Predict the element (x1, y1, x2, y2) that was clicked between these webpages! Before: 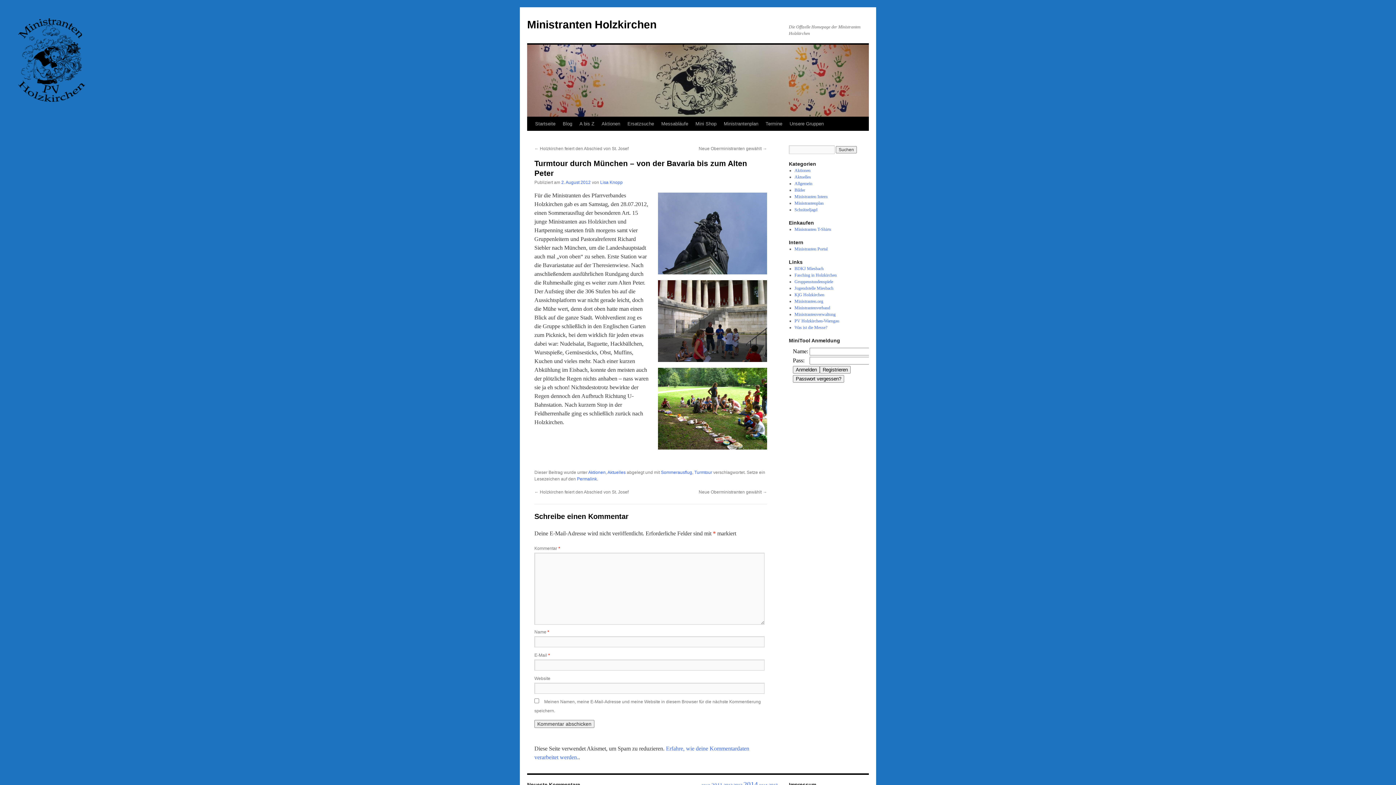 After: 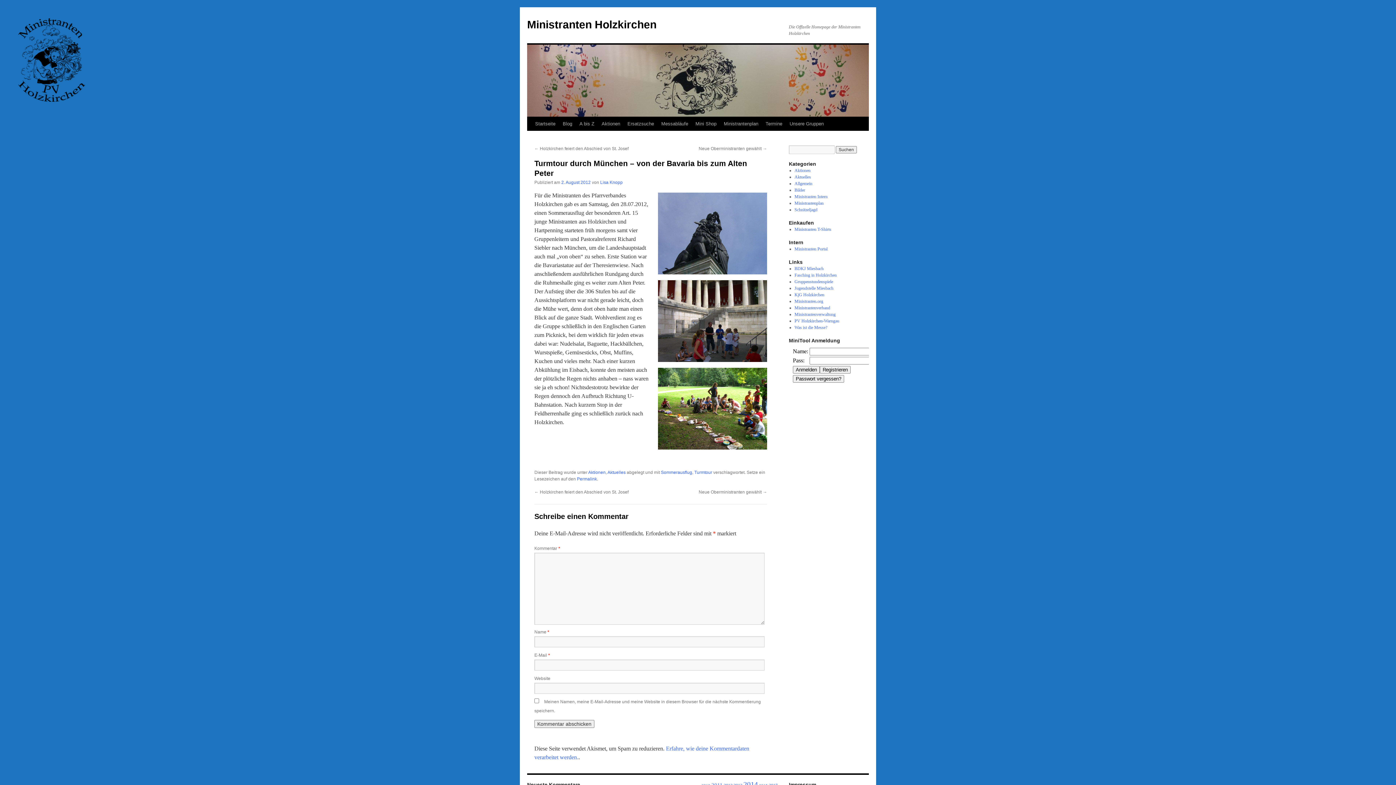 Action: bbox: (561, 180, 590, 185) label: 2. August 2012